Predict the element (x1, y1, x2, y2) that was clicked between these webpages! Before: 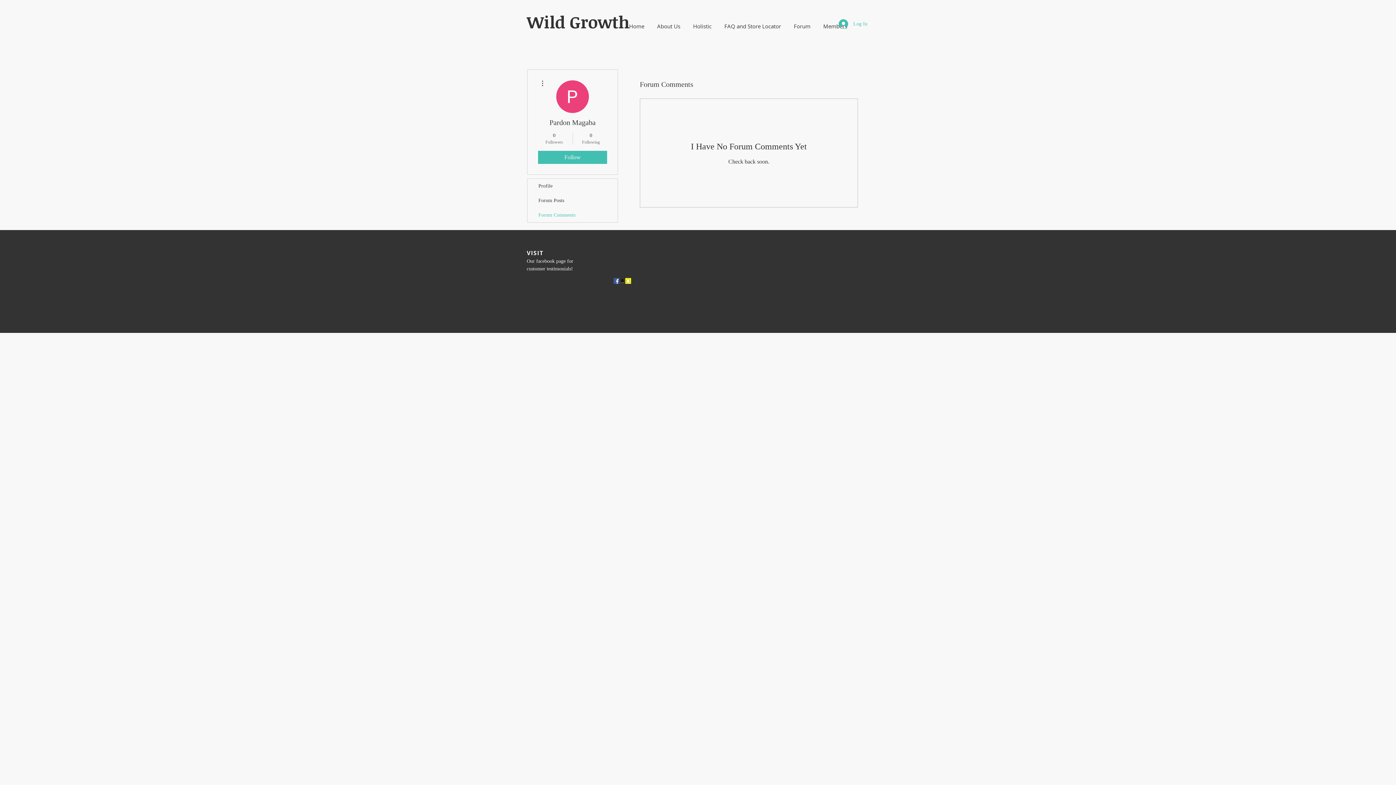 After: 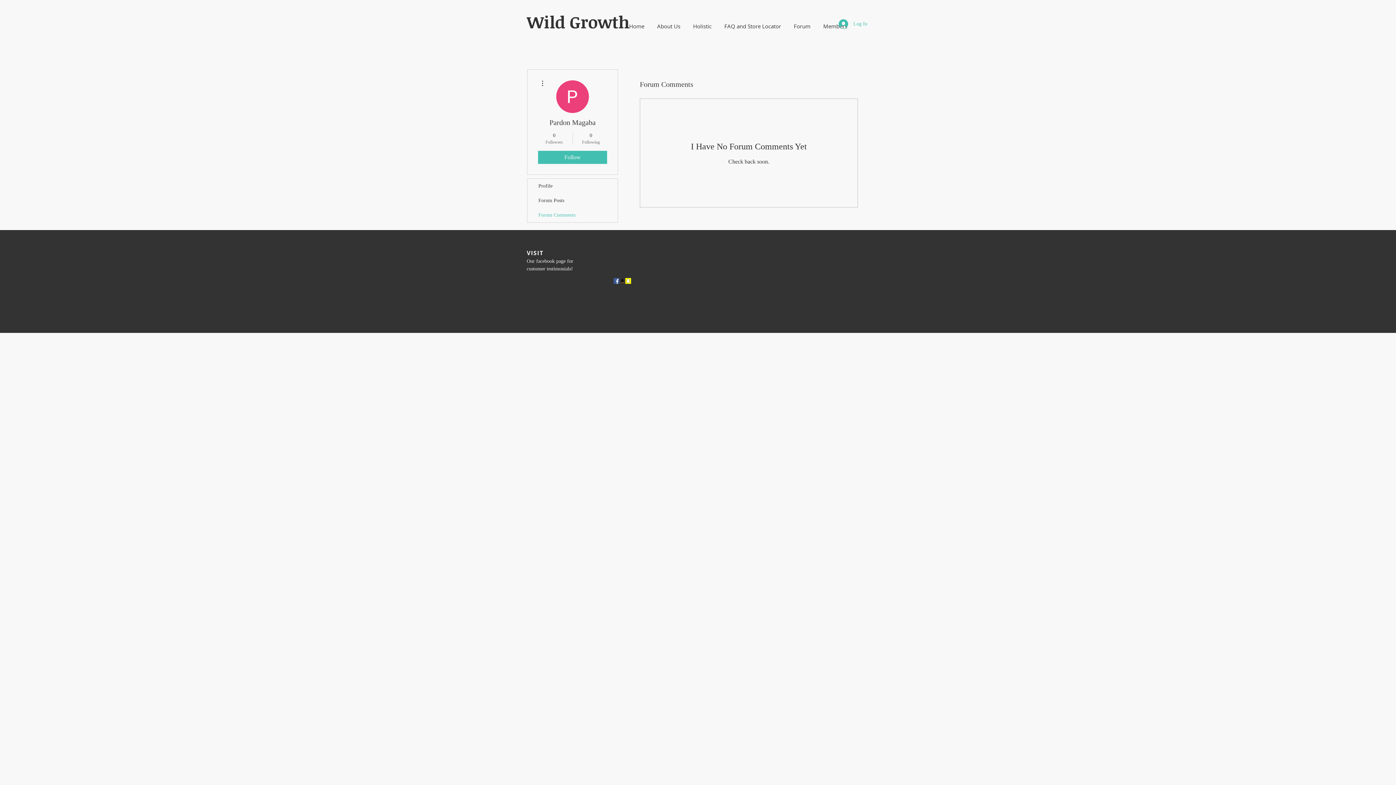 Action: label: About Us bbox: (650, 20, 686, 32)